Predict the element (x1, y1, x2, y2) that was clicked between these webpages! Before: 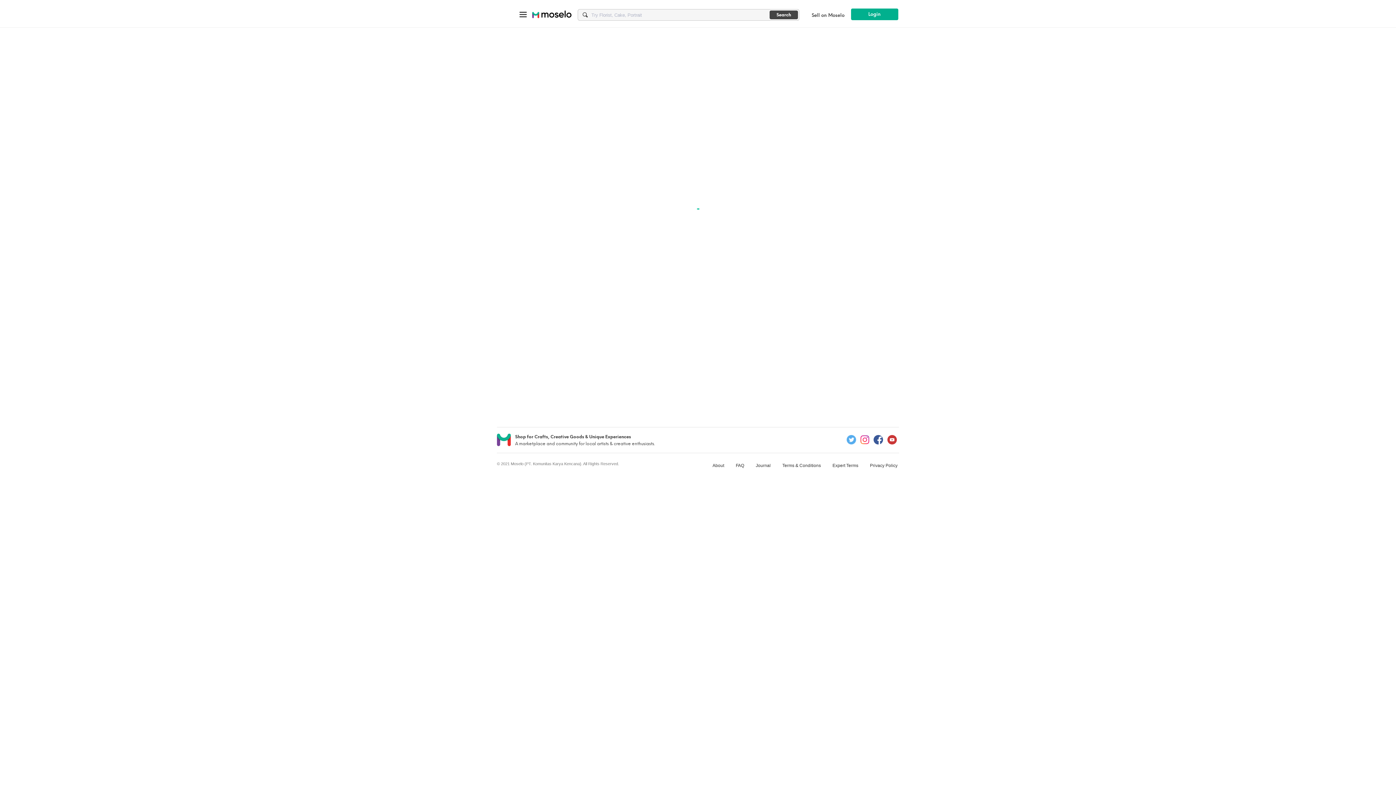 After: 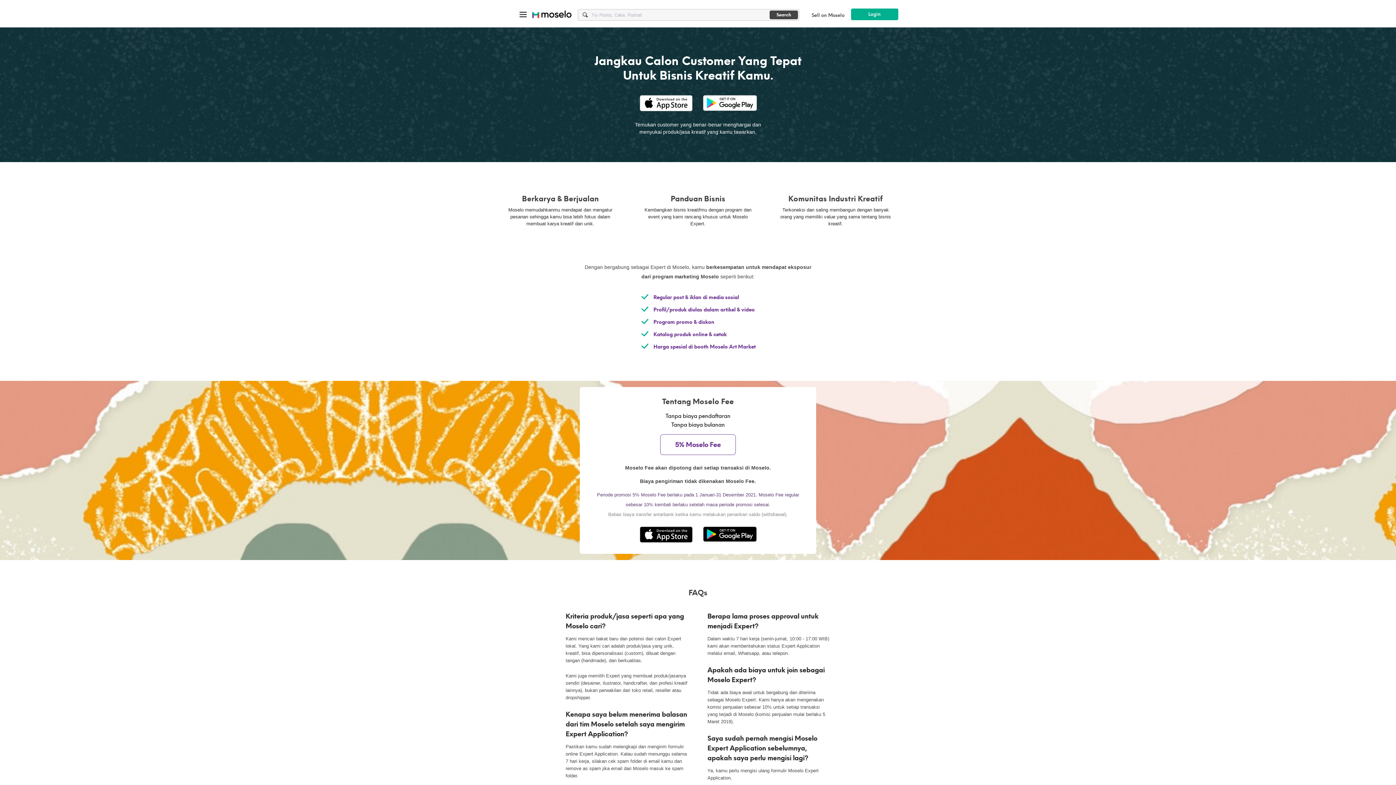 Action: bbox: (811, 10, 844, 20) label: Sell on Moselo